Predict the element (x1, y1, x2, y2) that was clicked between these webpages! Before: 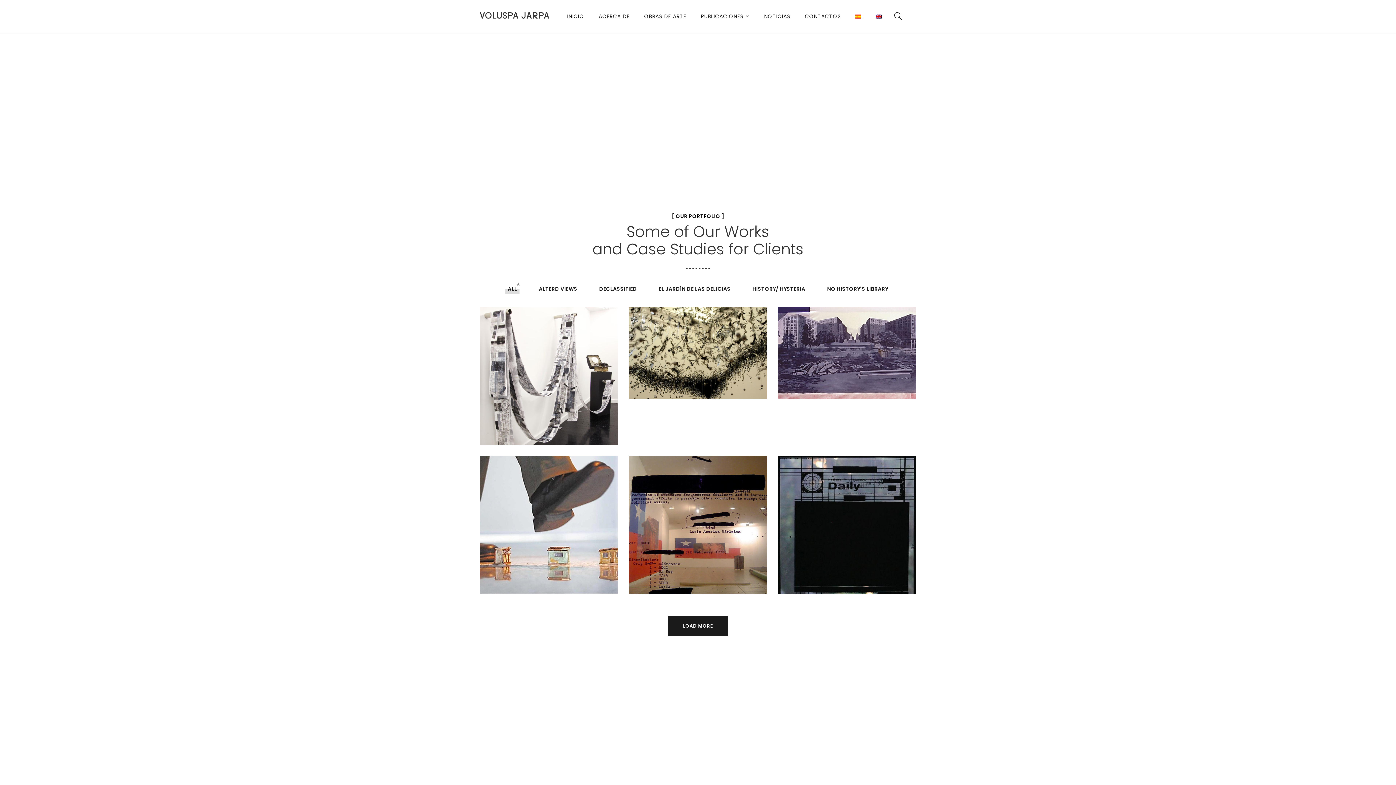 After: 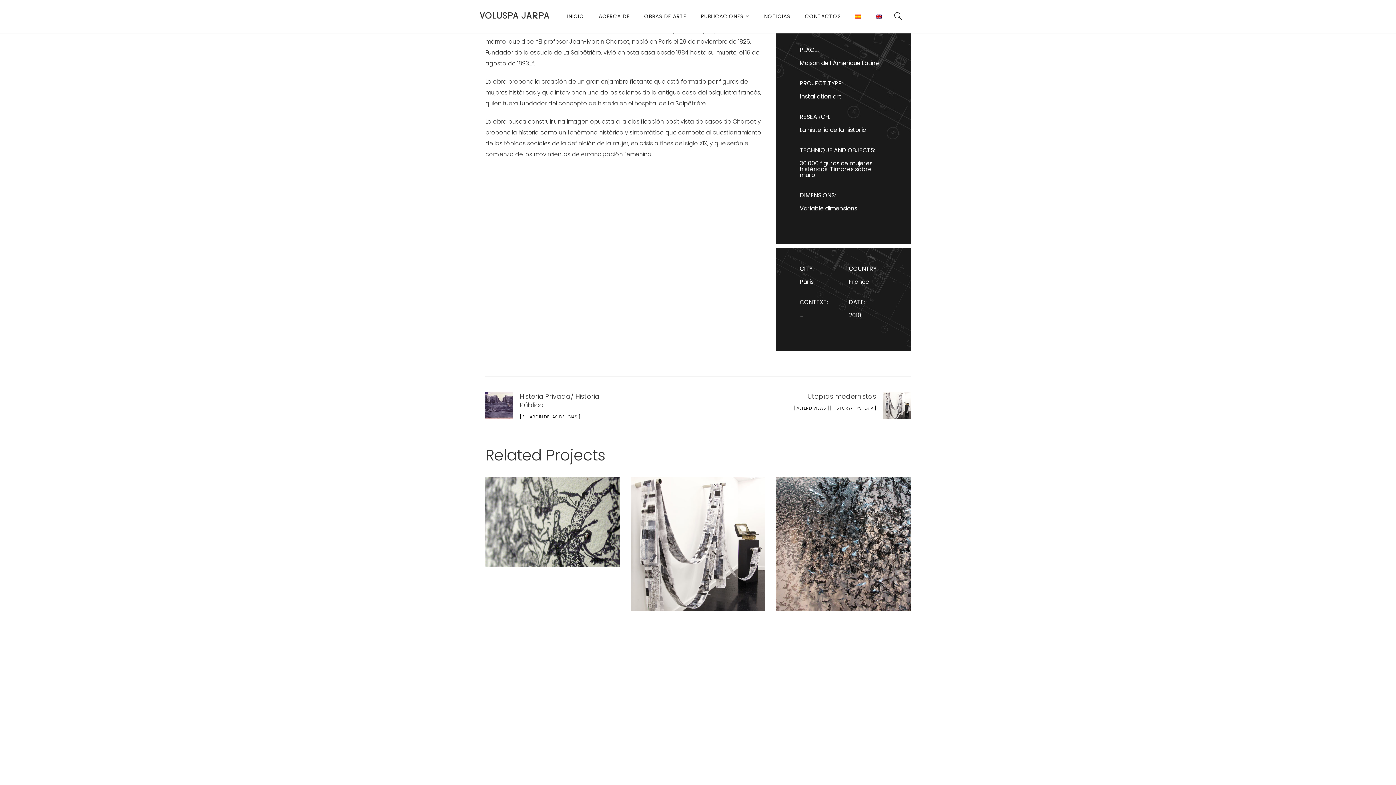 Action: bbox: (665, 339, 730, 351) label: L’ Effet Charcot